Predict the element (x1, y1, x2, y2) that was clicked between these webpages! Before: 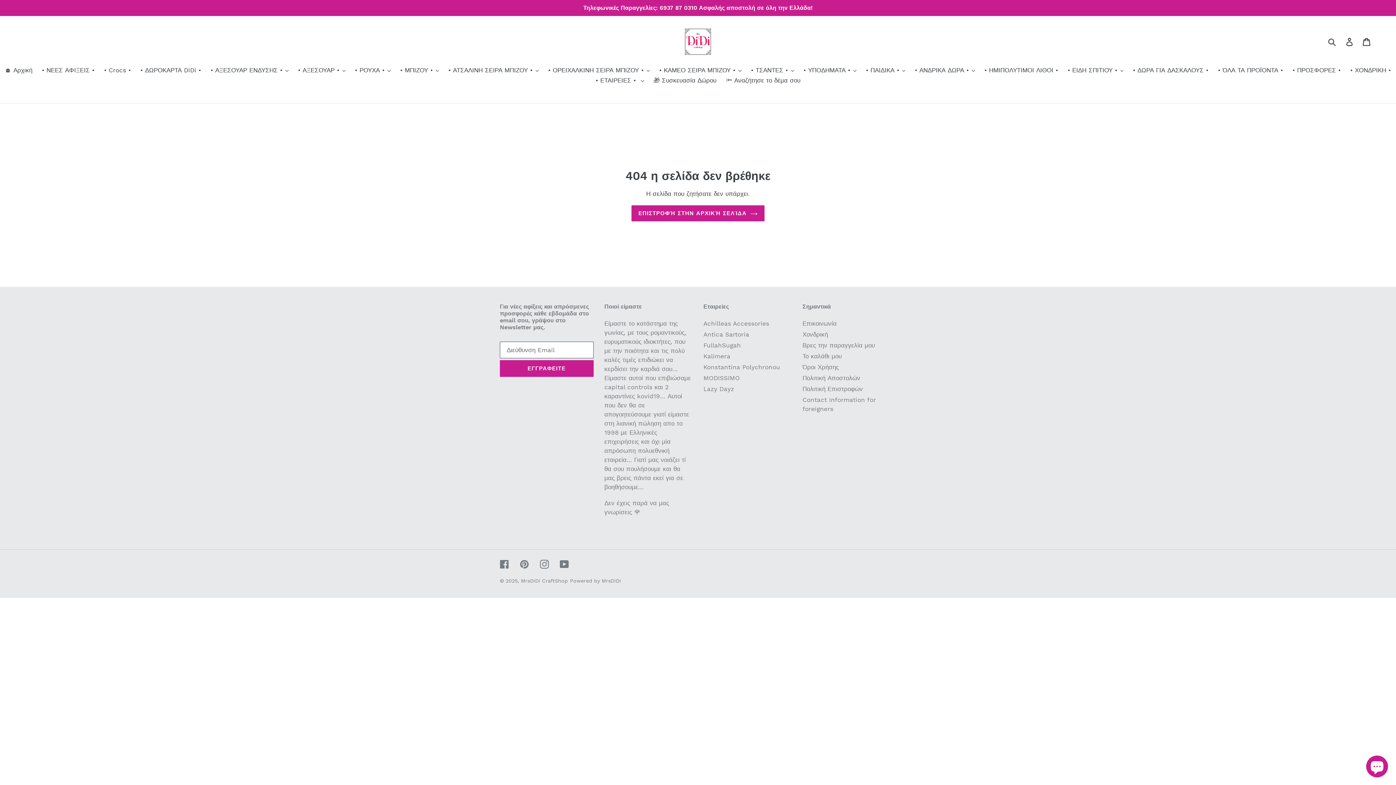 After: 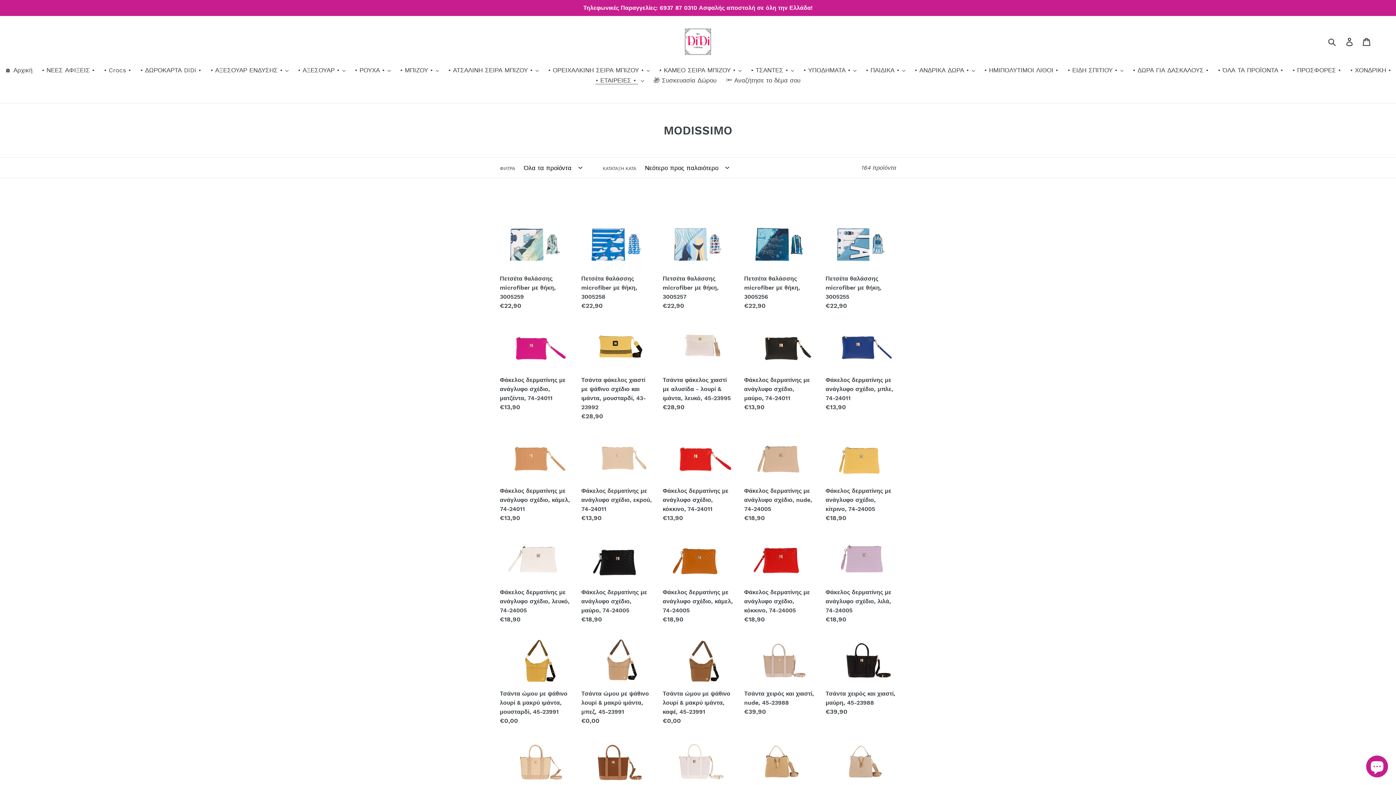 Action: label: MODISSIMO bbox: (703, 374, 740, 381)